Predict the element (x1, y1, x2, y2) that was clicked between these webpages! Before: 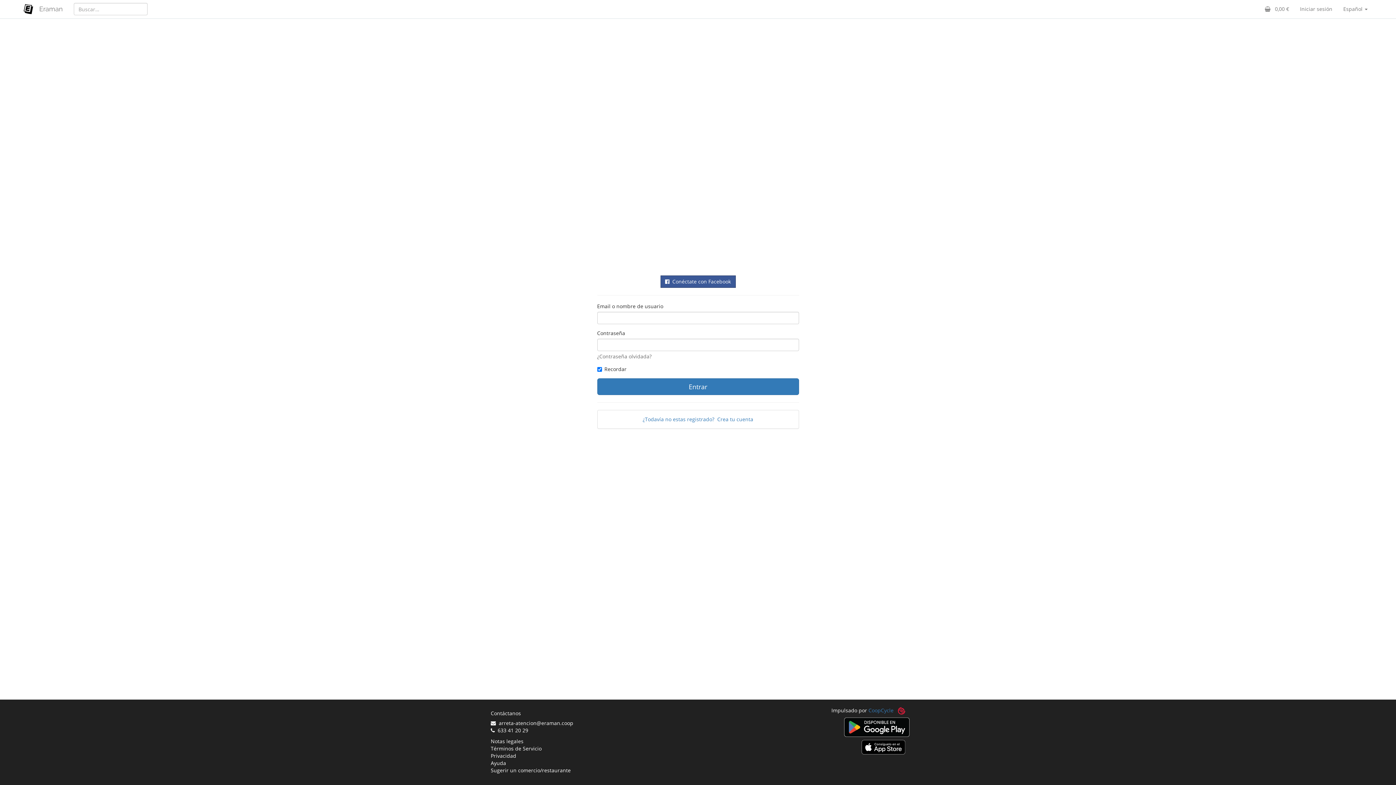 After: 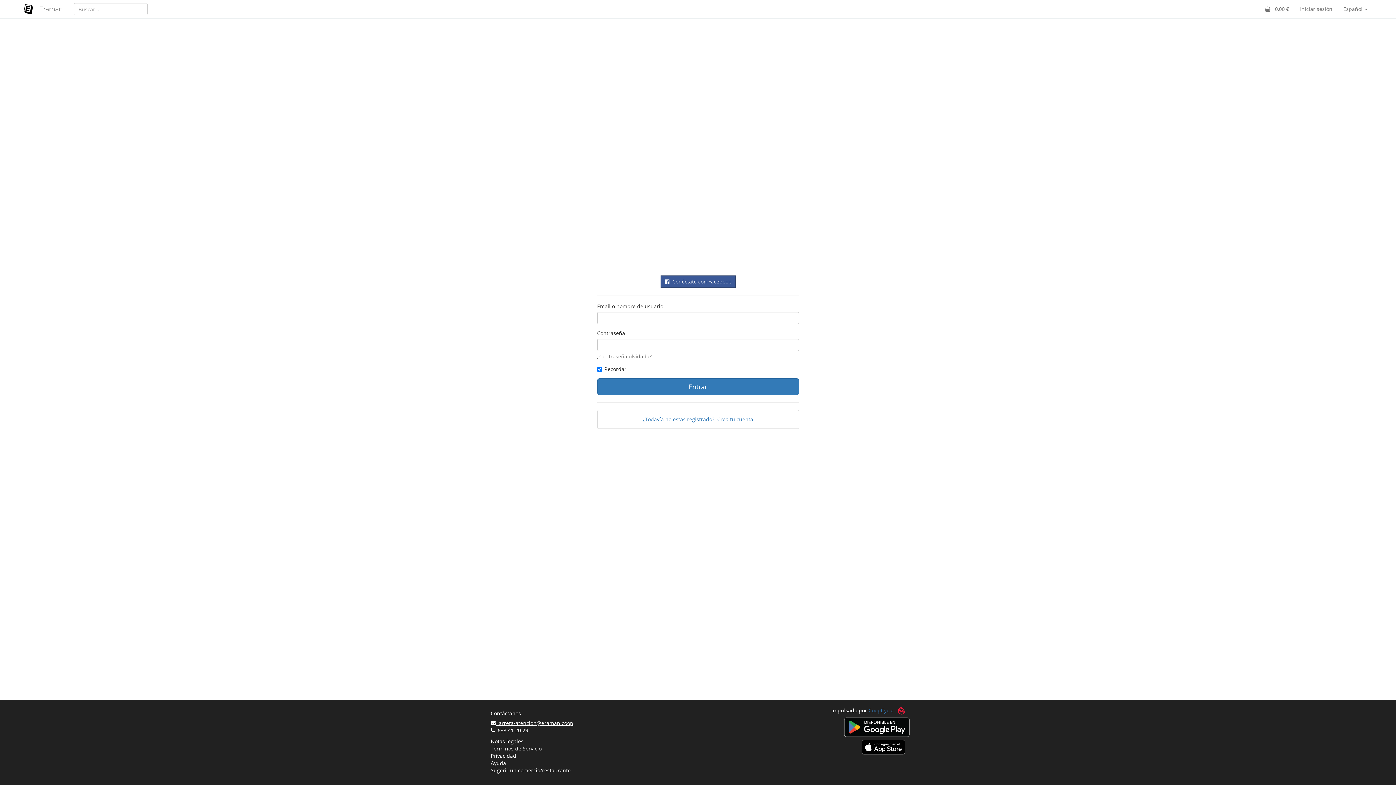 Action: label:   arreta-atencion@eraman.coop bbox: (490, 720, 573, 726)